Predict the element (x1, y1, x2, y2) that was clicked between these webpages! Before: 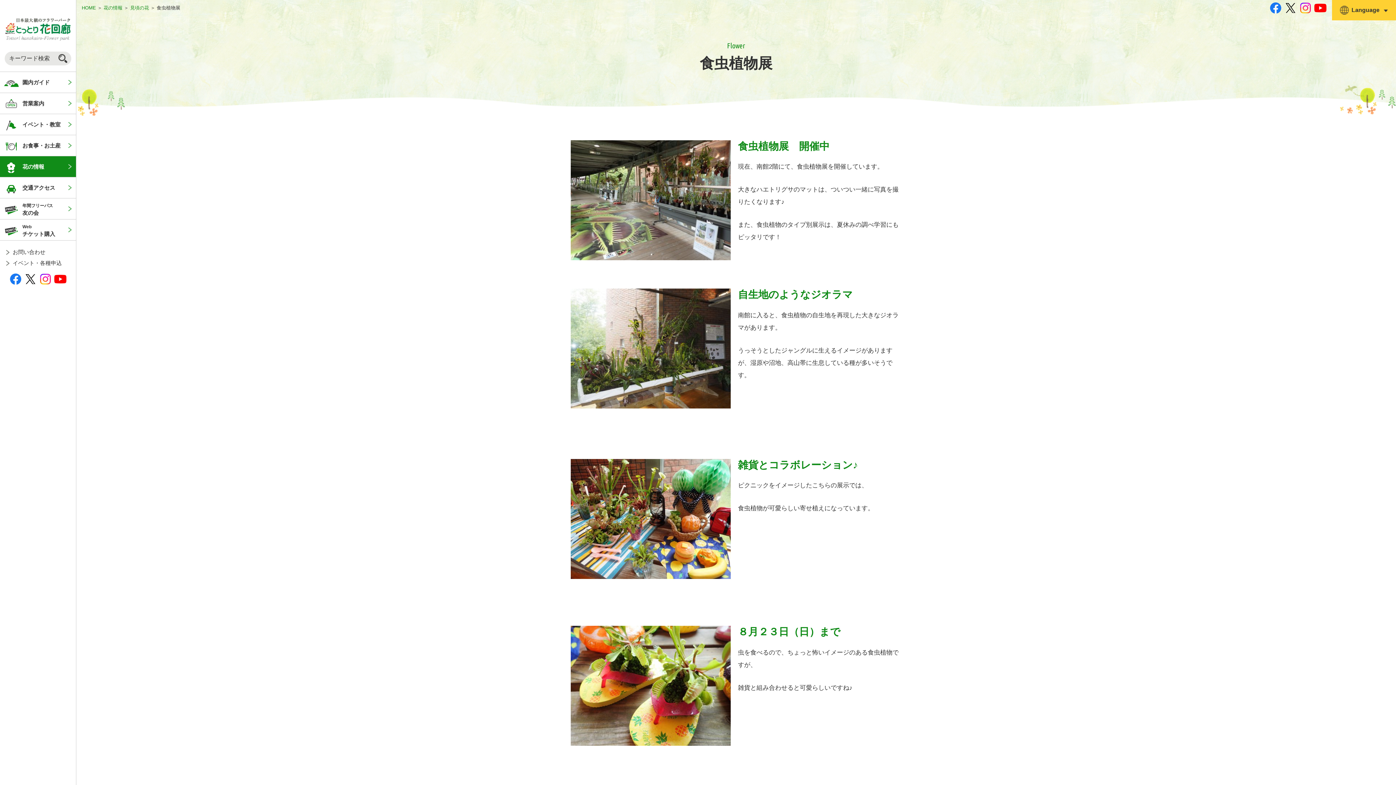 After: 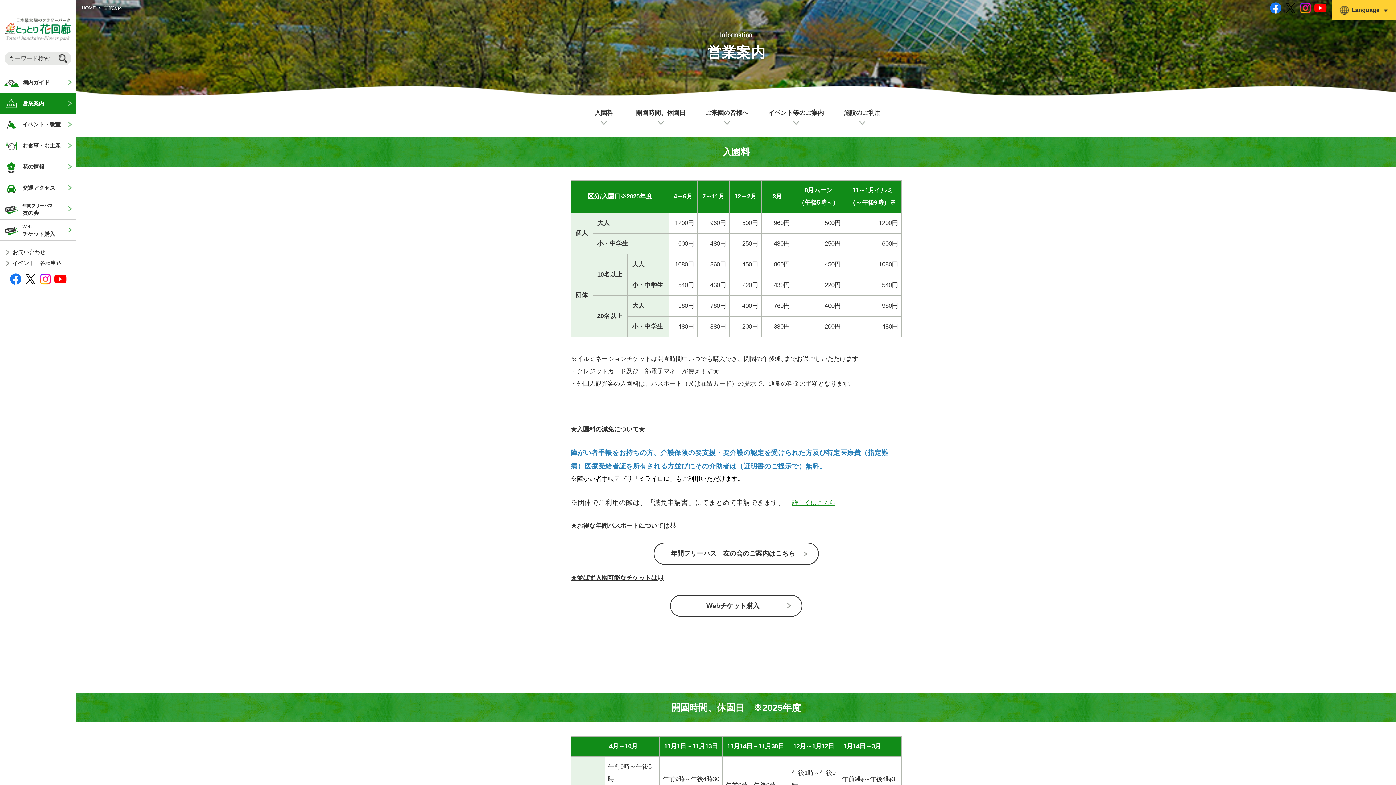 Action: bbox: (0, 93, 76, 113) label: 営業案内